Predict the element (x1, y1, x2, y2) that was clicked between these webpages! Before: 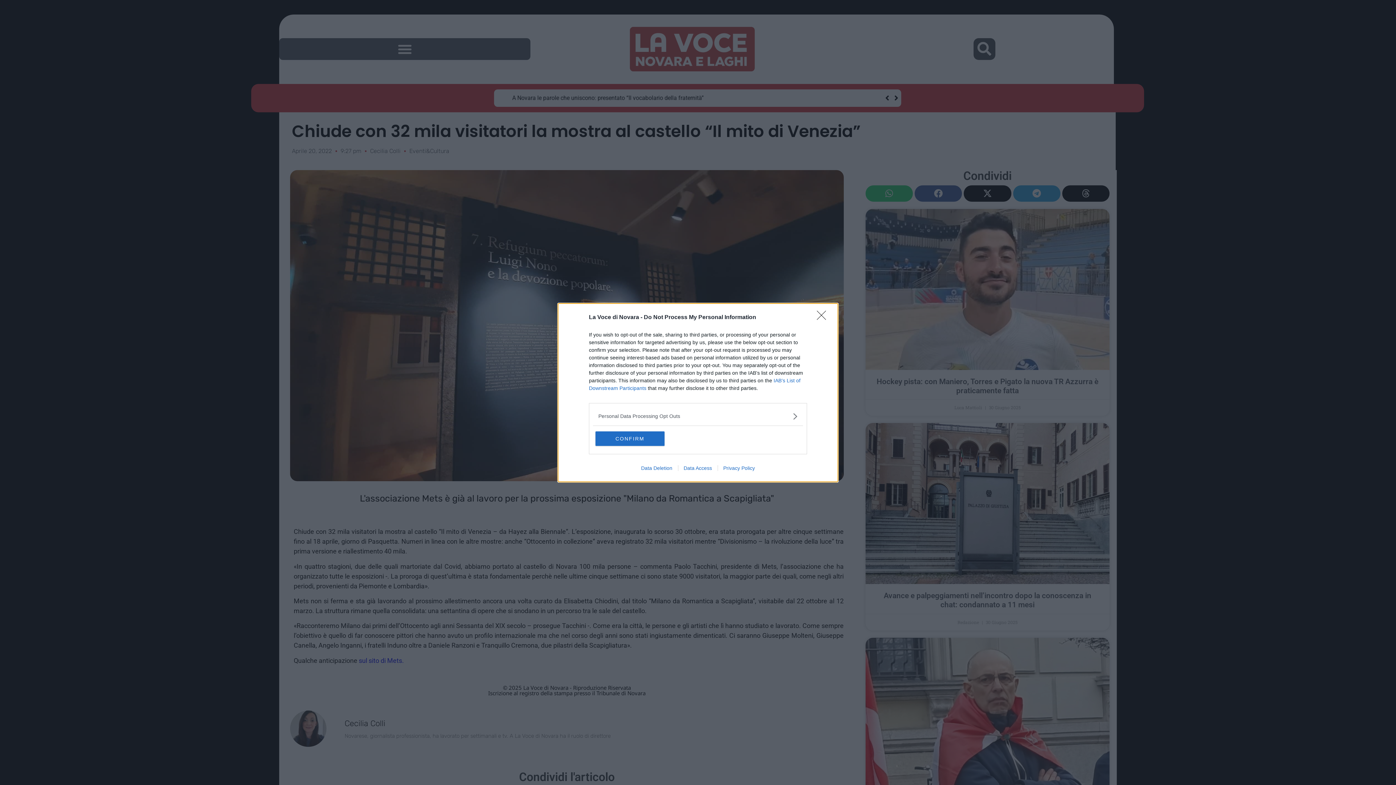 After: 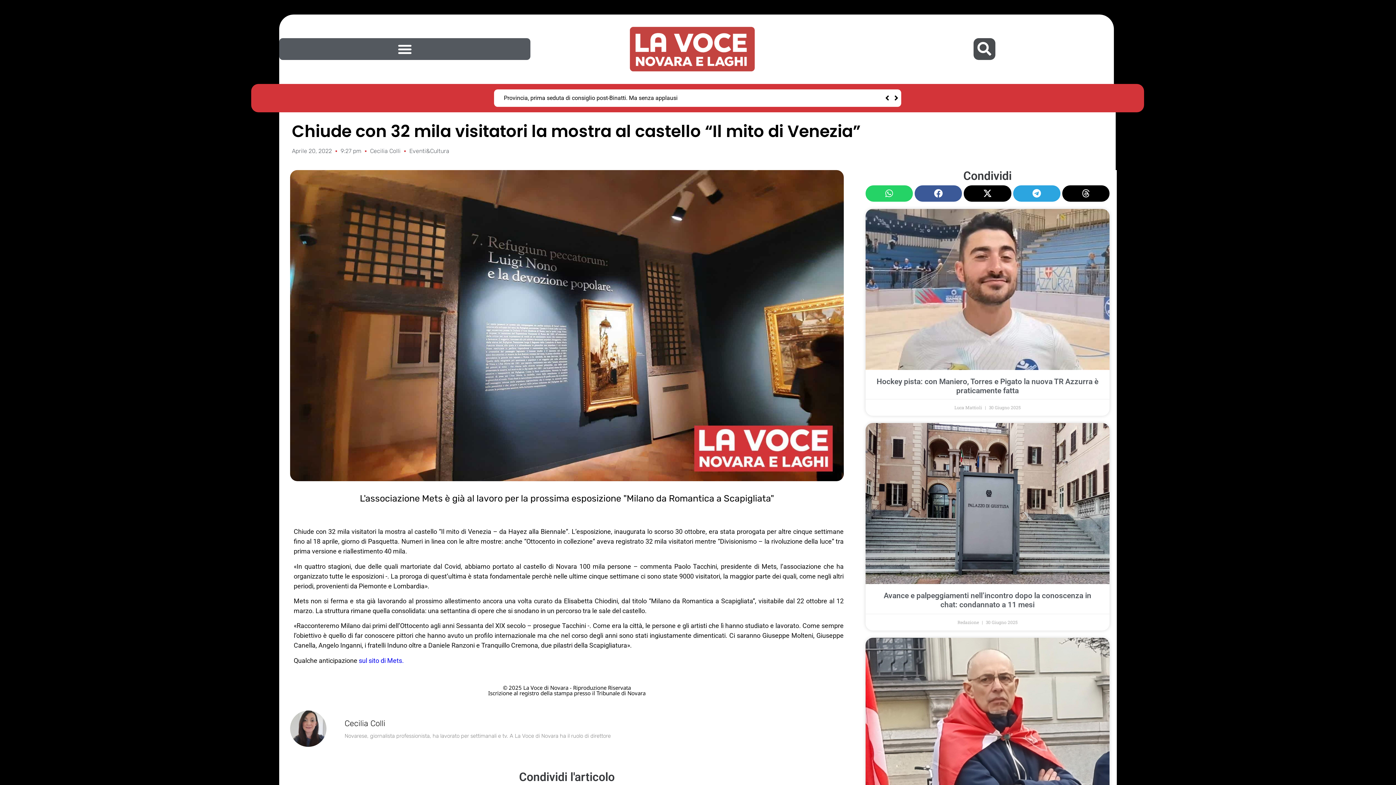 Action: label: Close bbox: (817, 310, 830, 324)